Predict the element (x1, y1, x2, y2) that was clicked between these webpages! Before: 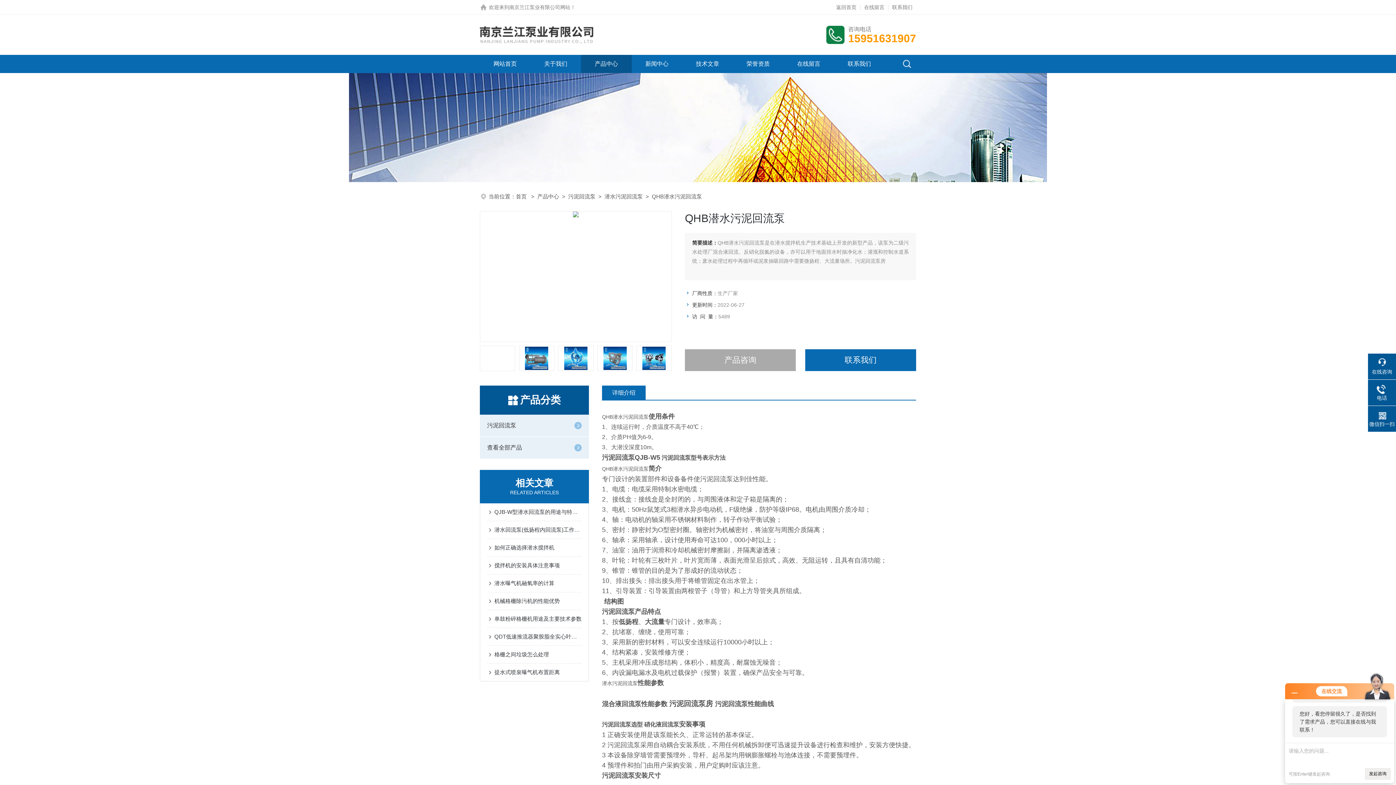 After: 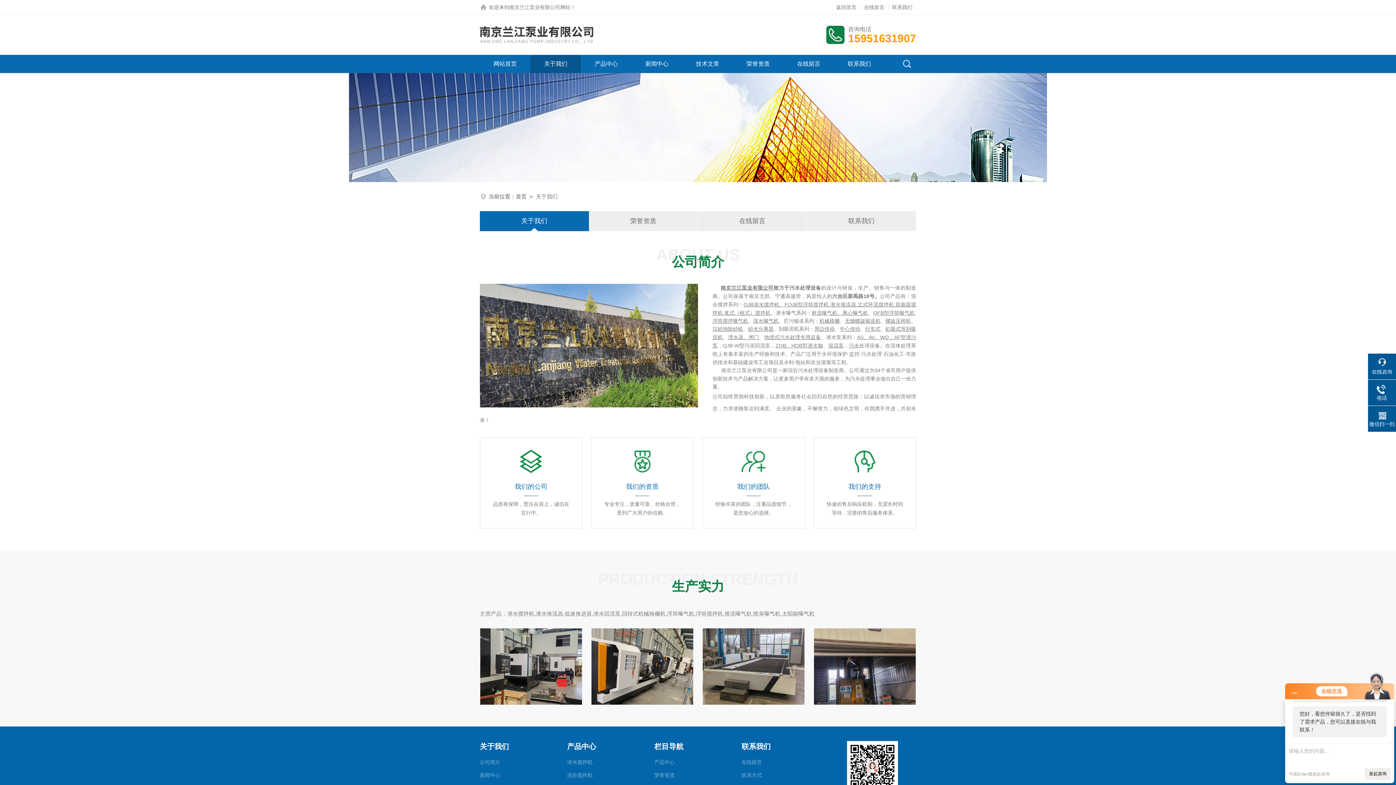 Action: bbox: (544, 54, 567, 73) label: 关于我们